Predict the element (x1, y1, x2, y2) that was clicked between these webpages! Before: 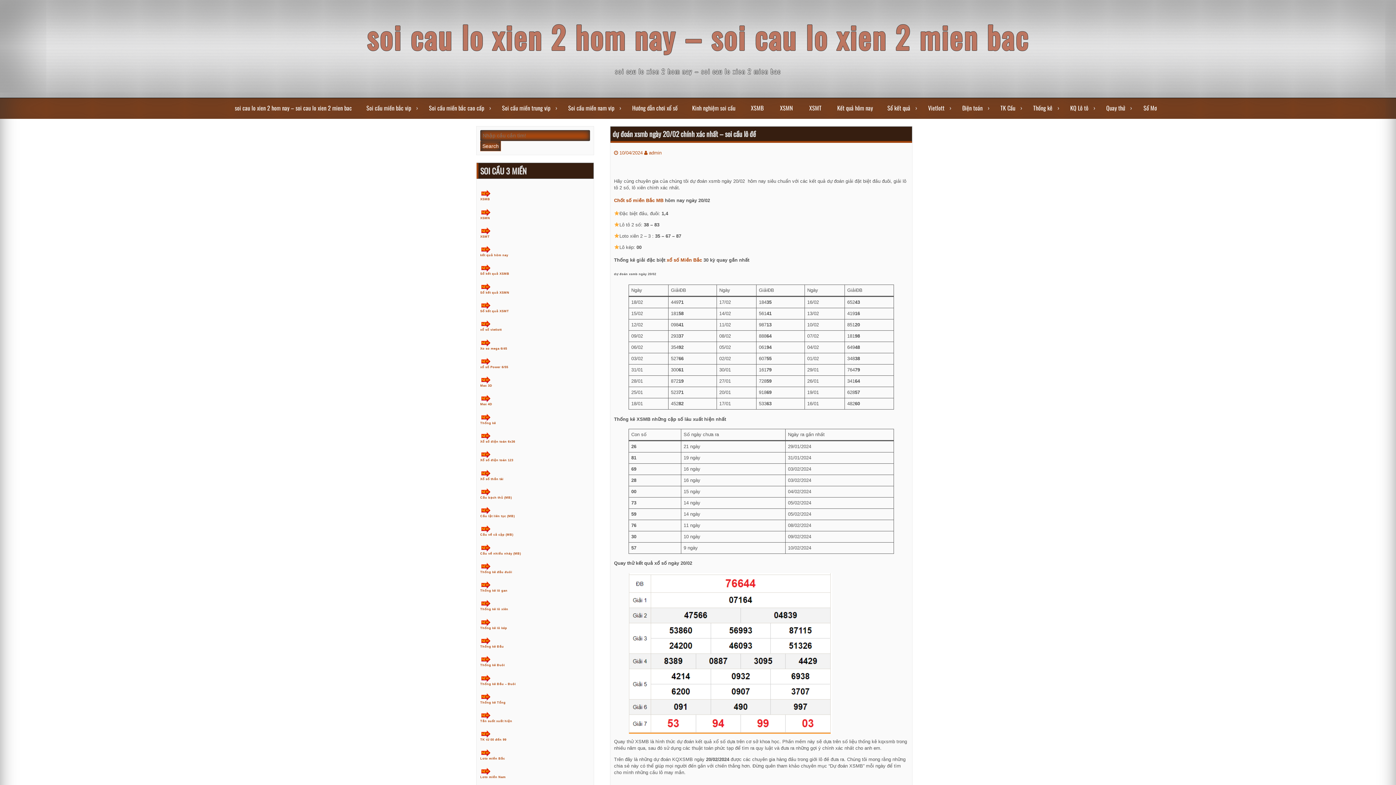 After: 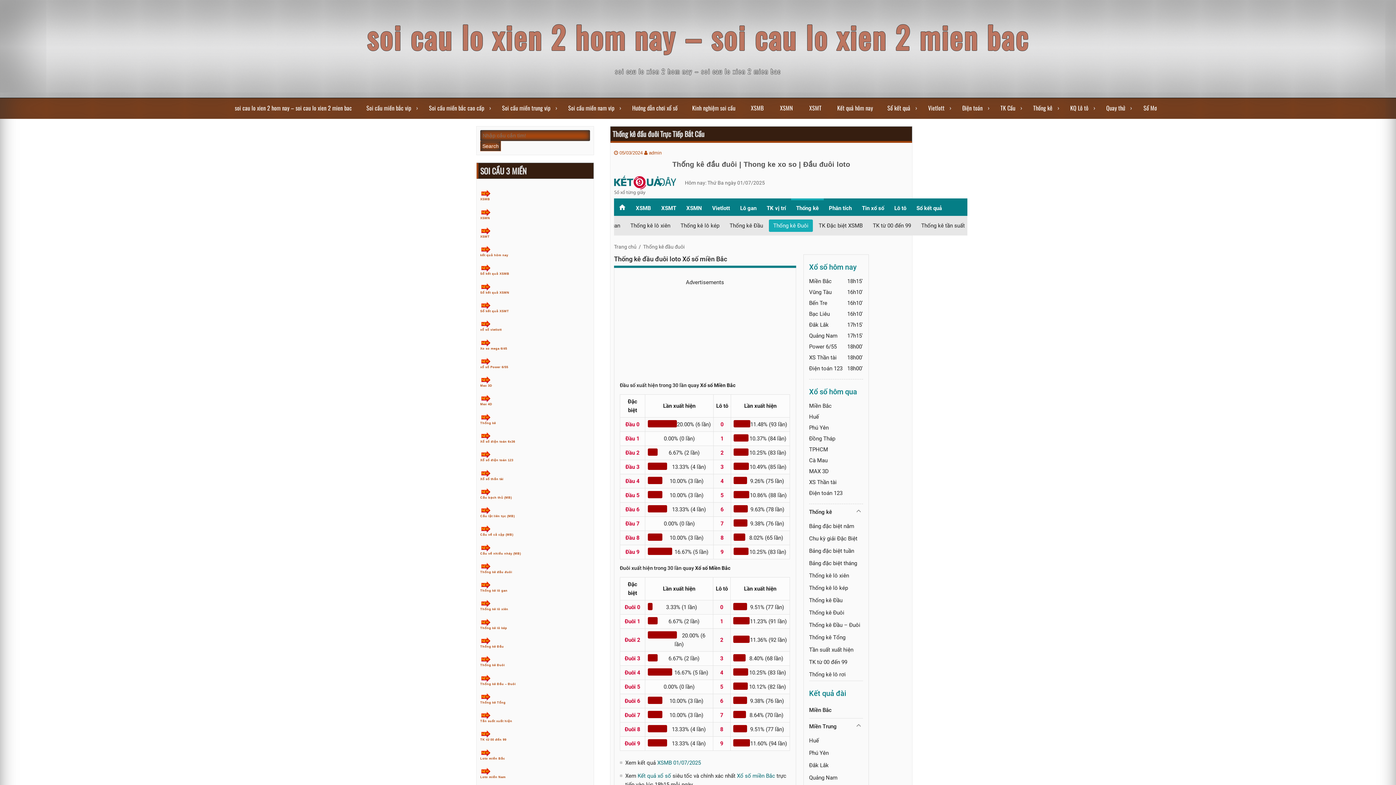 Action: bbox: (480, 682, 516, 686) label: Thống kê Đầu – Đuôi